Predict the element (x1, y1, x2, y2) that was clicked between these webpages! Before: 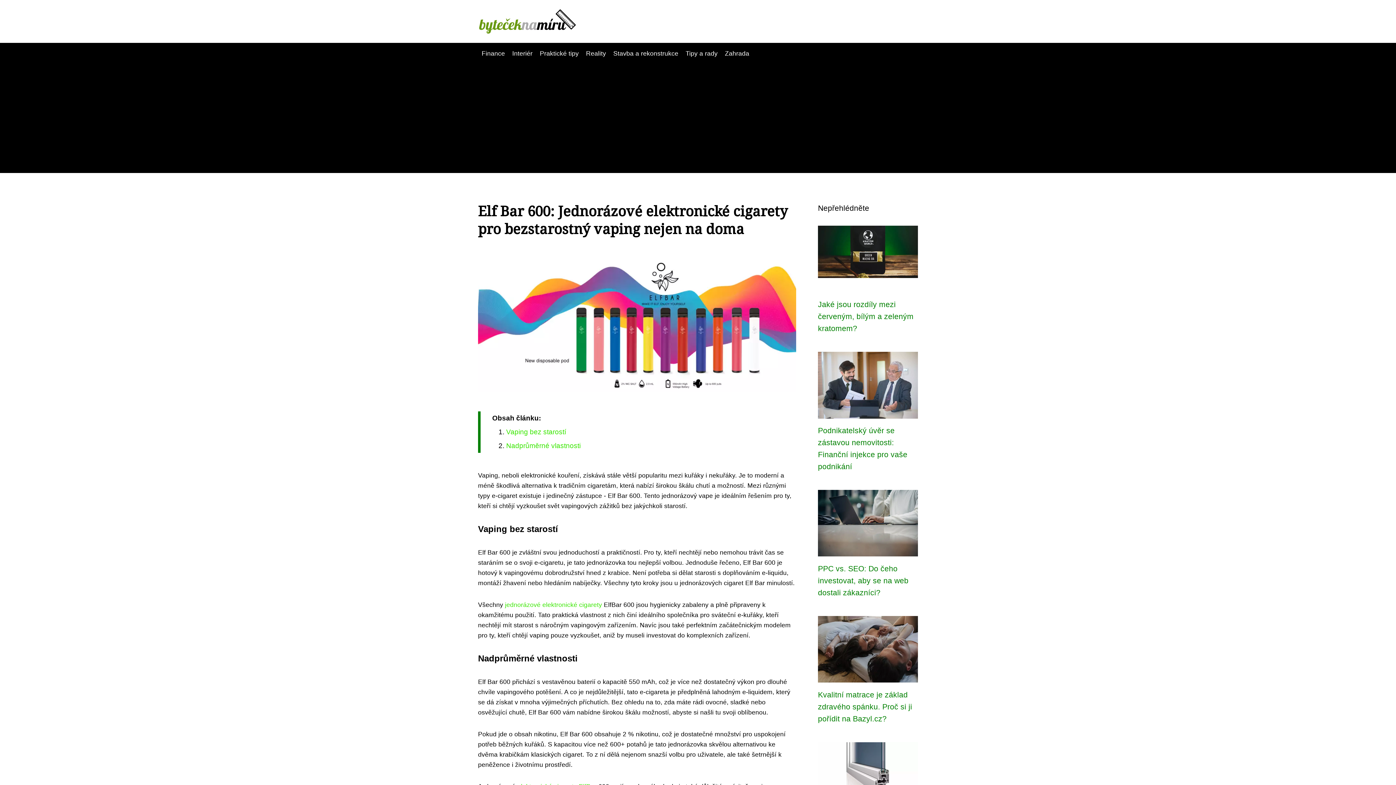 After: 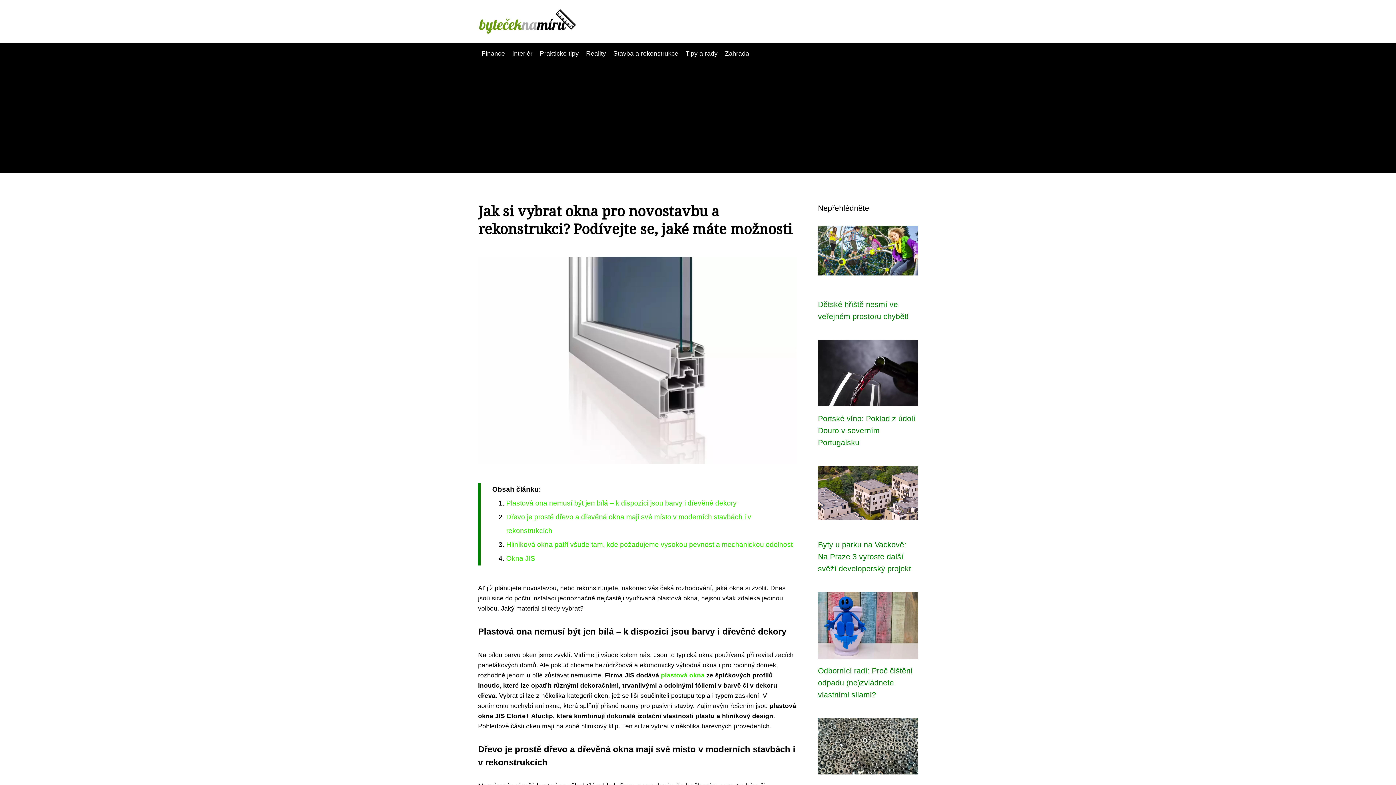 Action: bbox: (818, 771, 918, 778)